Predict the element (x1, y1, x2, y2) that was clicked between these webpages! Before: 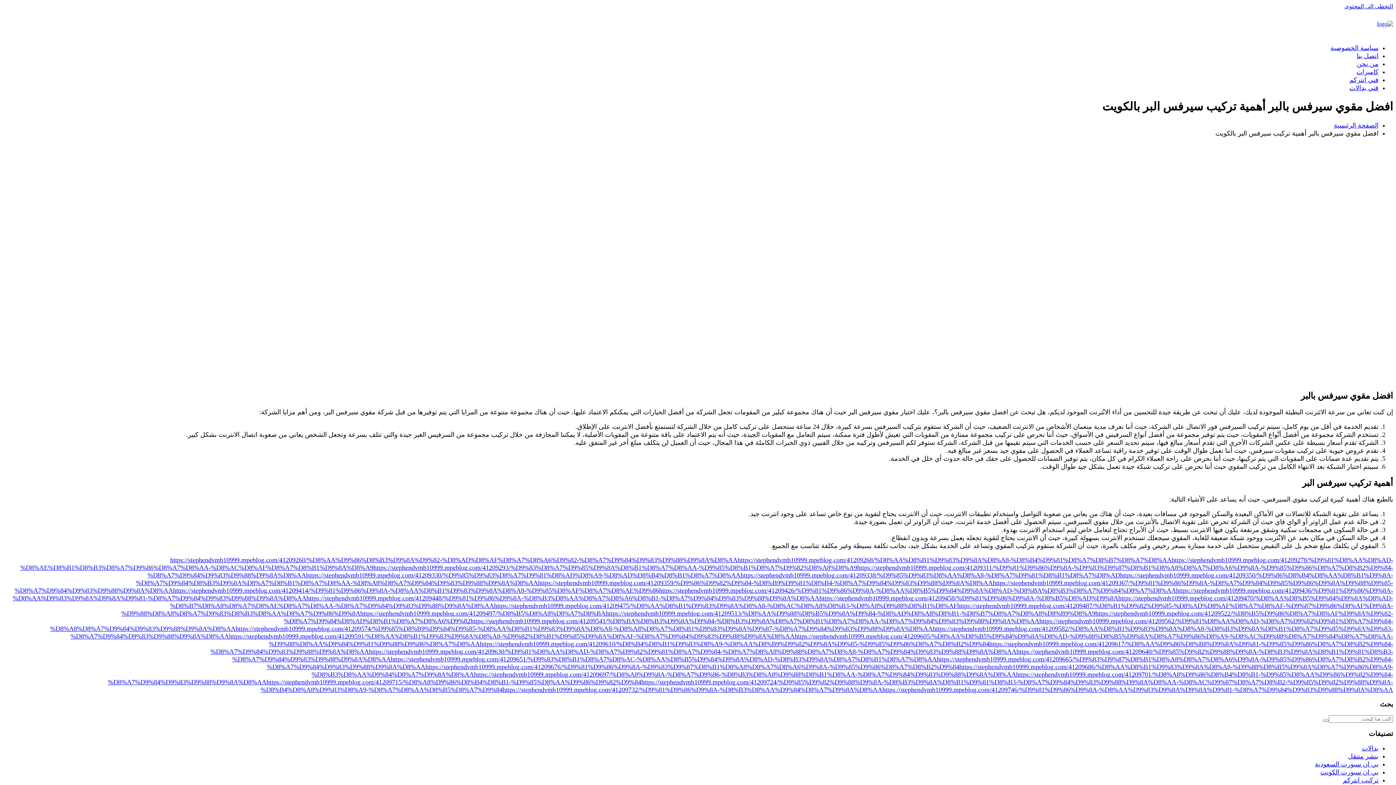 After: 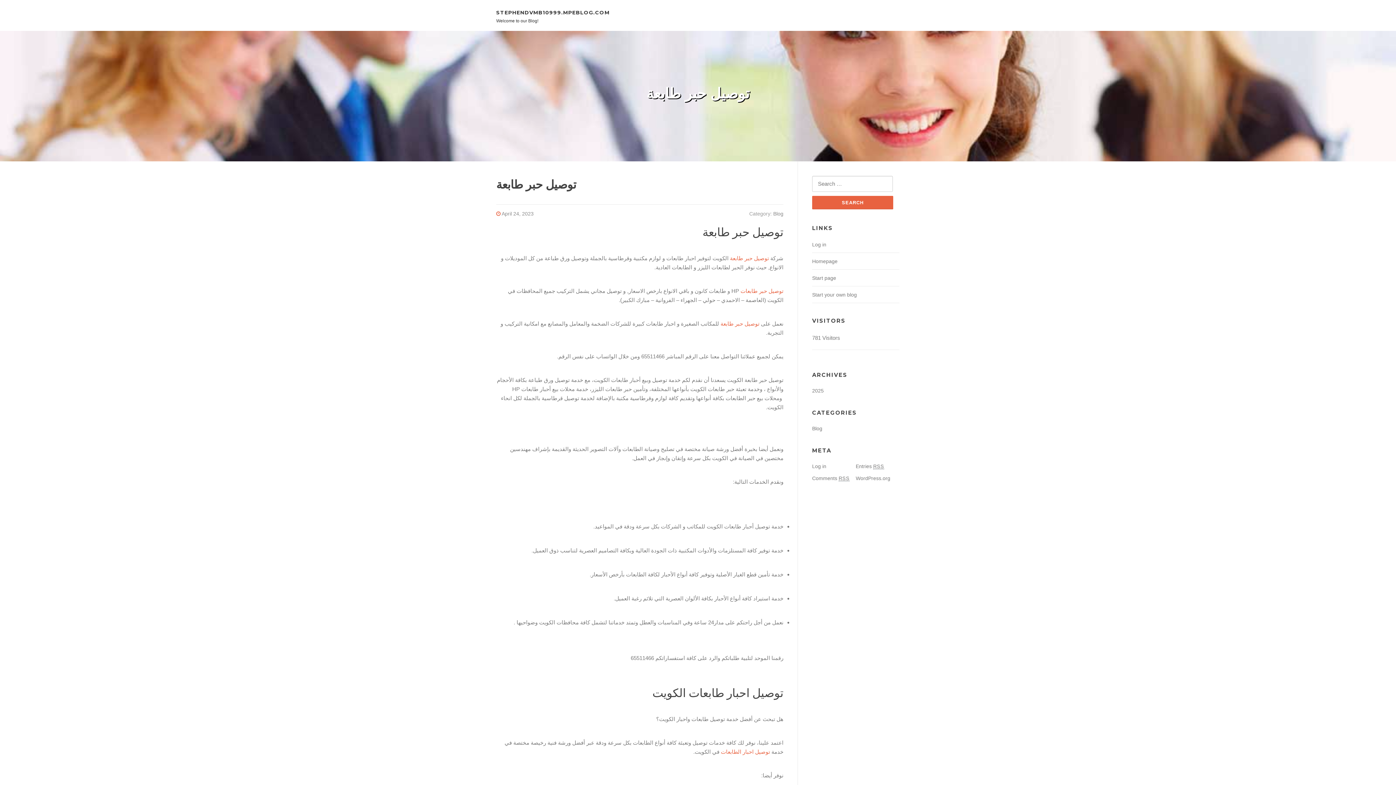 Action: label: https://stephendvmb10999.mpeblog.com/41209513/%D8%AA%D9%88%D8%B5%D9%8A%D9%84-%D8%AD%D8%A8%D8%B1-%D8%B7%D8%A7%D8%A8%D8%B9%D8%A9 bbox: (605, 610, 1095, 617)